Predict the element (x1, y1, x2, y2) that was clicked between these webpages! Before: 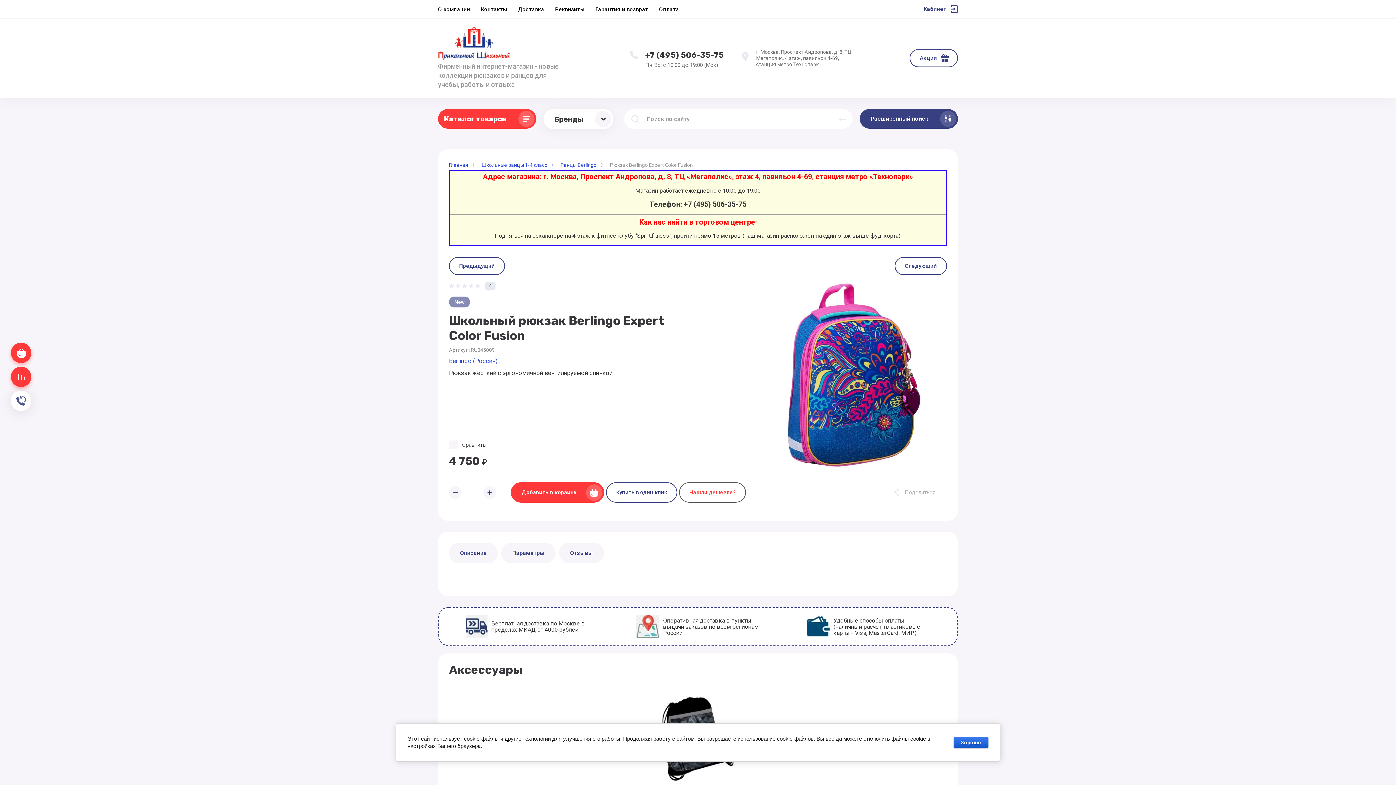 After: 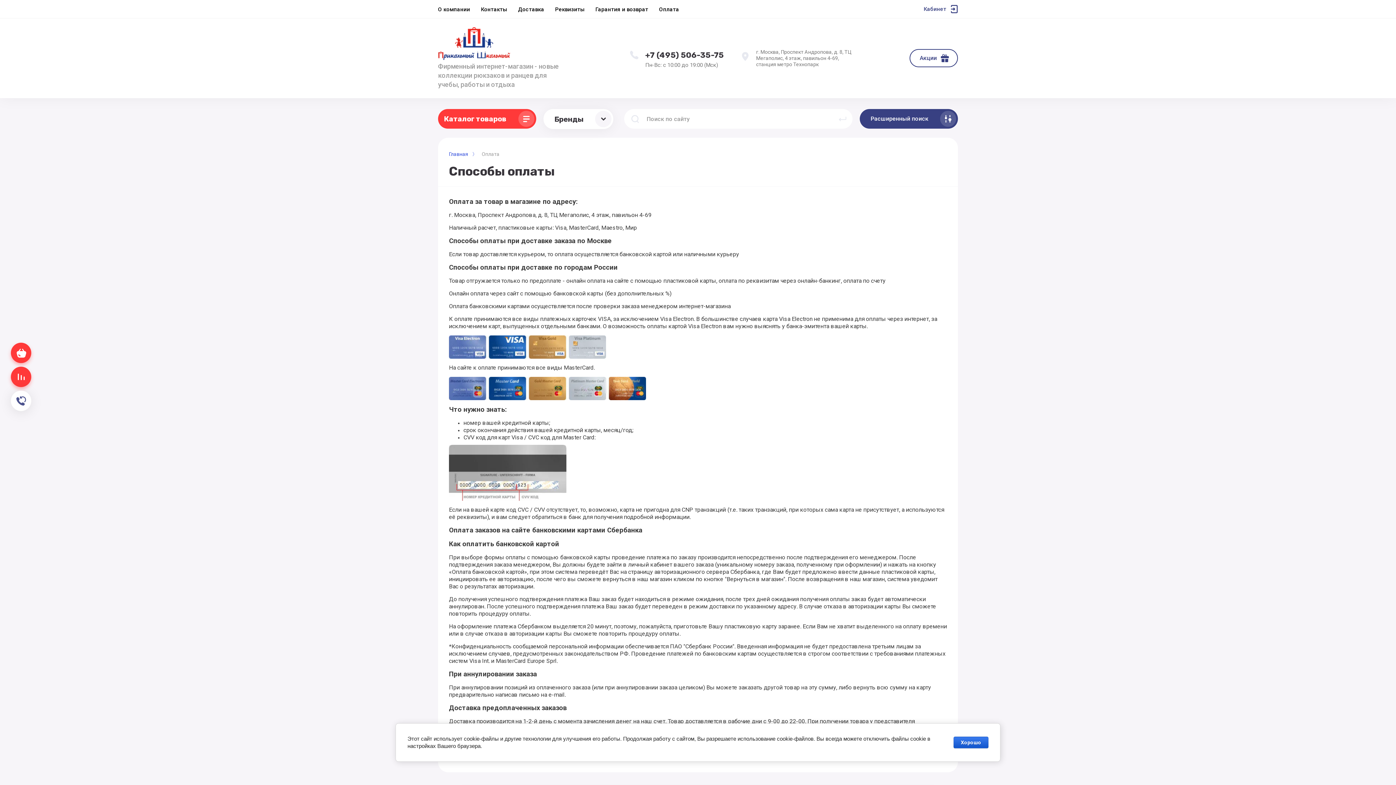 Action: bbox: (659, 0, 679, 18) label: Оплата